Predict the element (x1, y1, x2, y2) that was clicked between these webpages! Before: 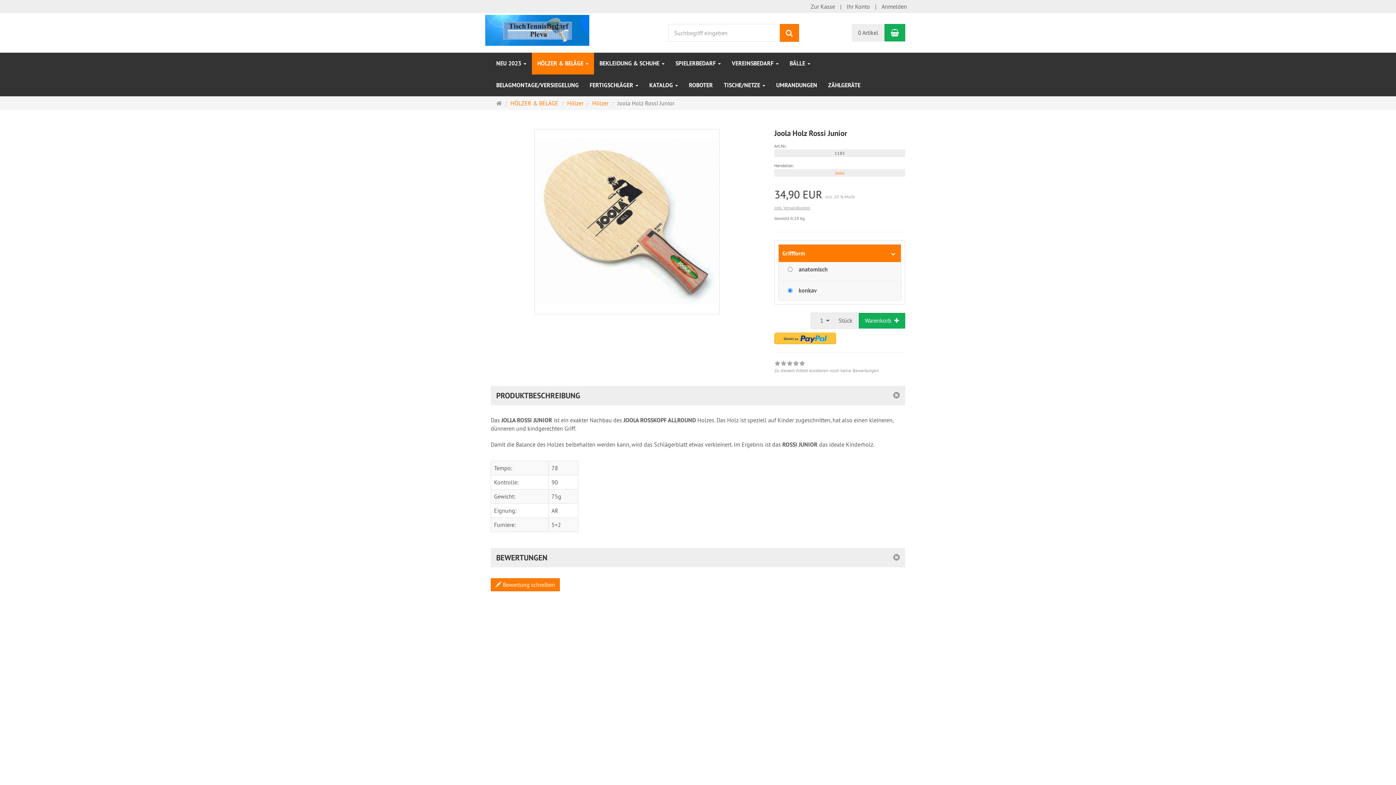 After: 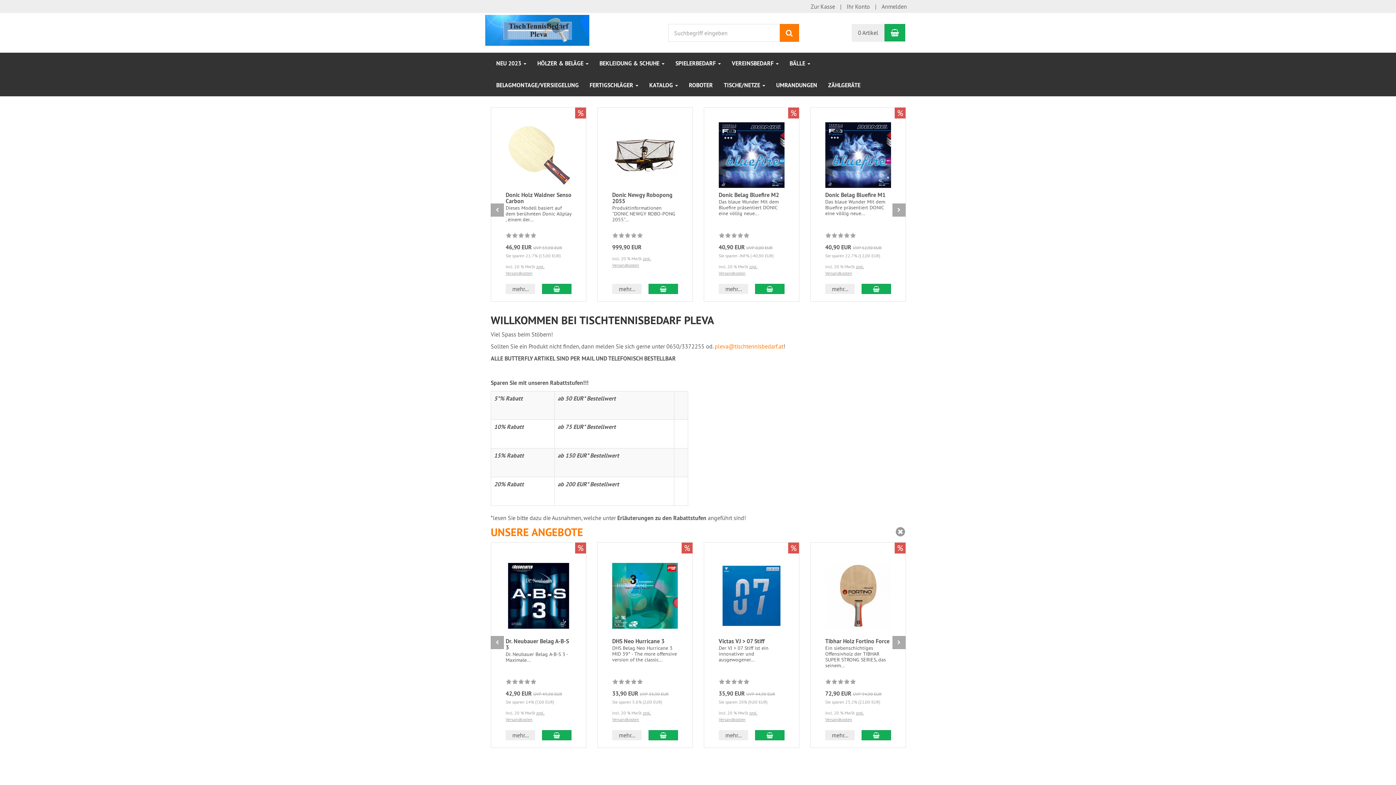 Action: label: Startseite bbox: (496, 99, 501, 106)